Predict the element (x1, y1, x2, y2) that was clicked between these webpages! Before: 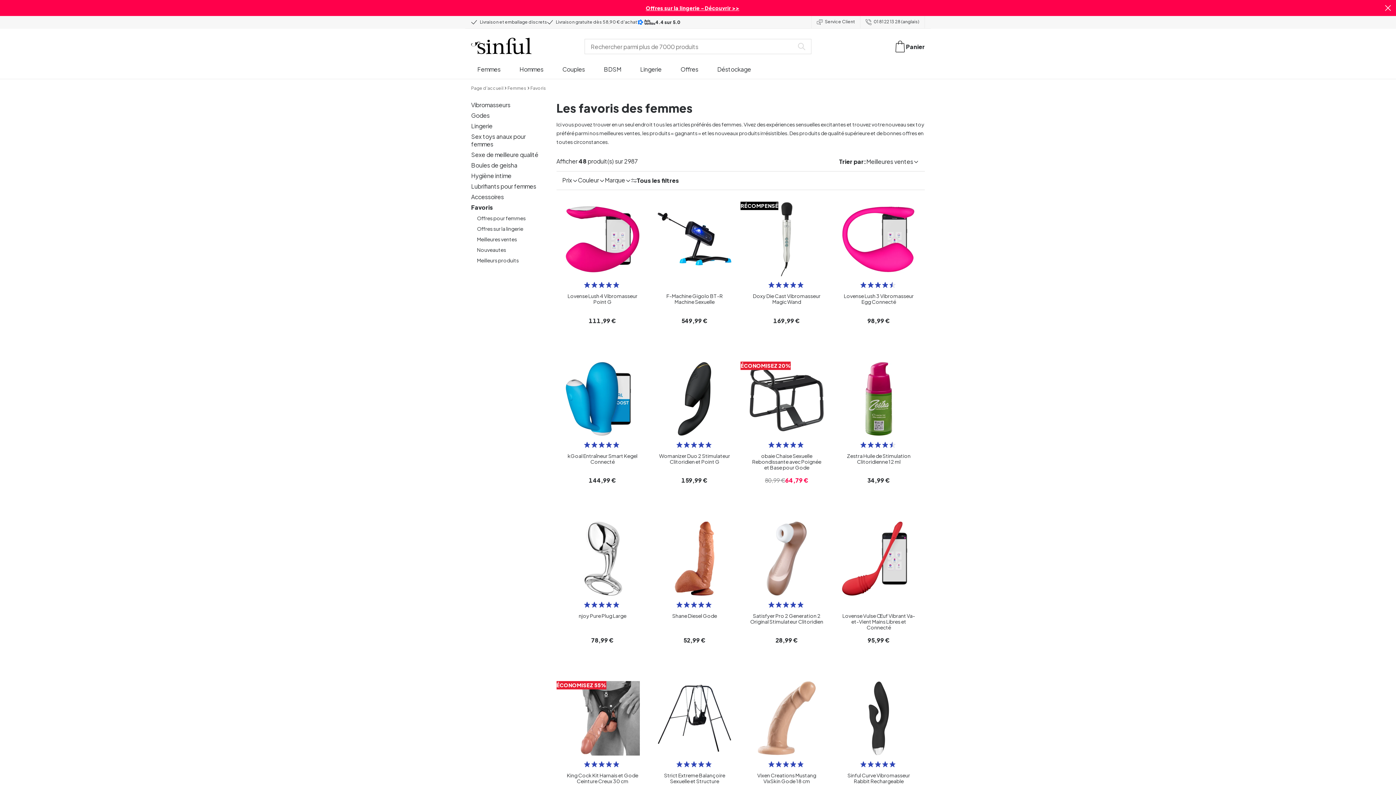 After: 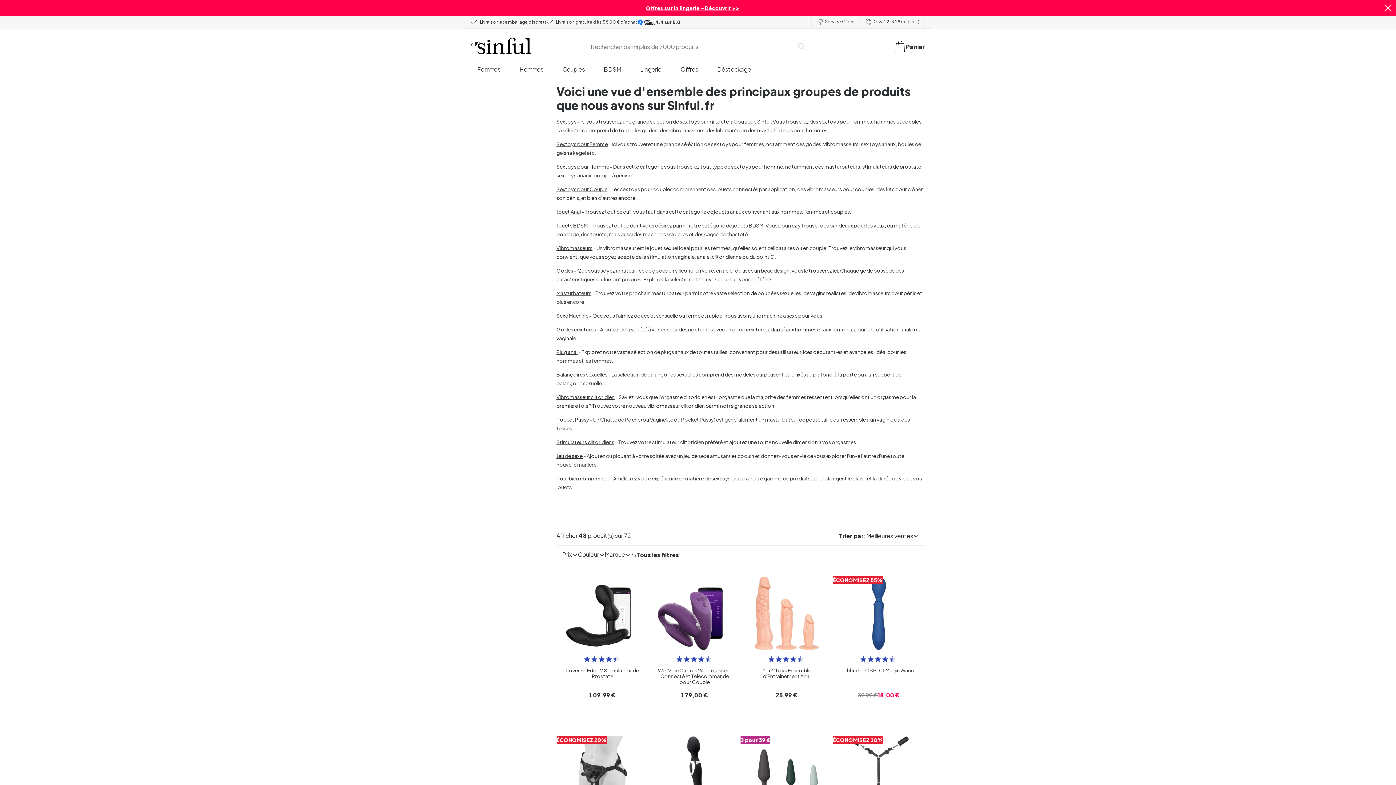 Action: bbox: (589, 593, 616, 599) label: Plan du site